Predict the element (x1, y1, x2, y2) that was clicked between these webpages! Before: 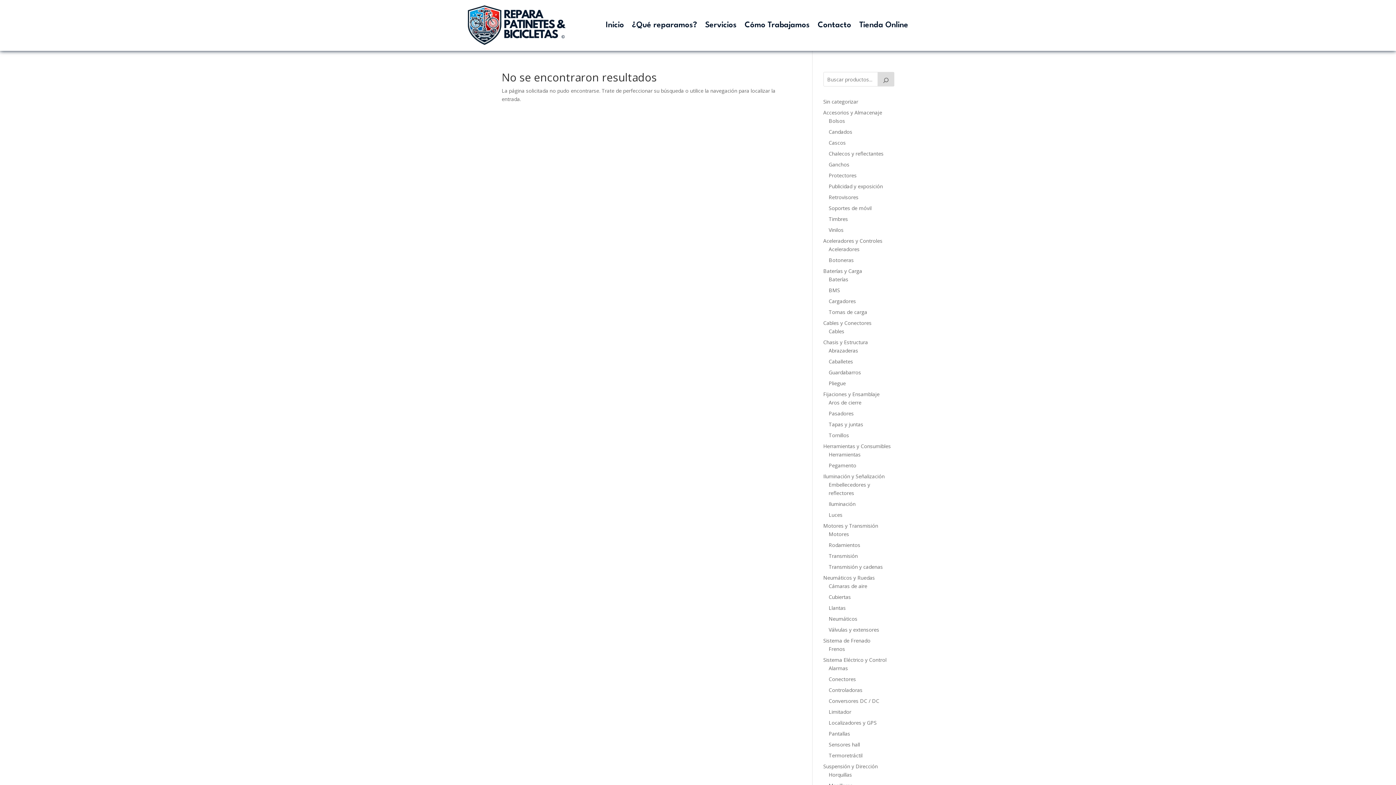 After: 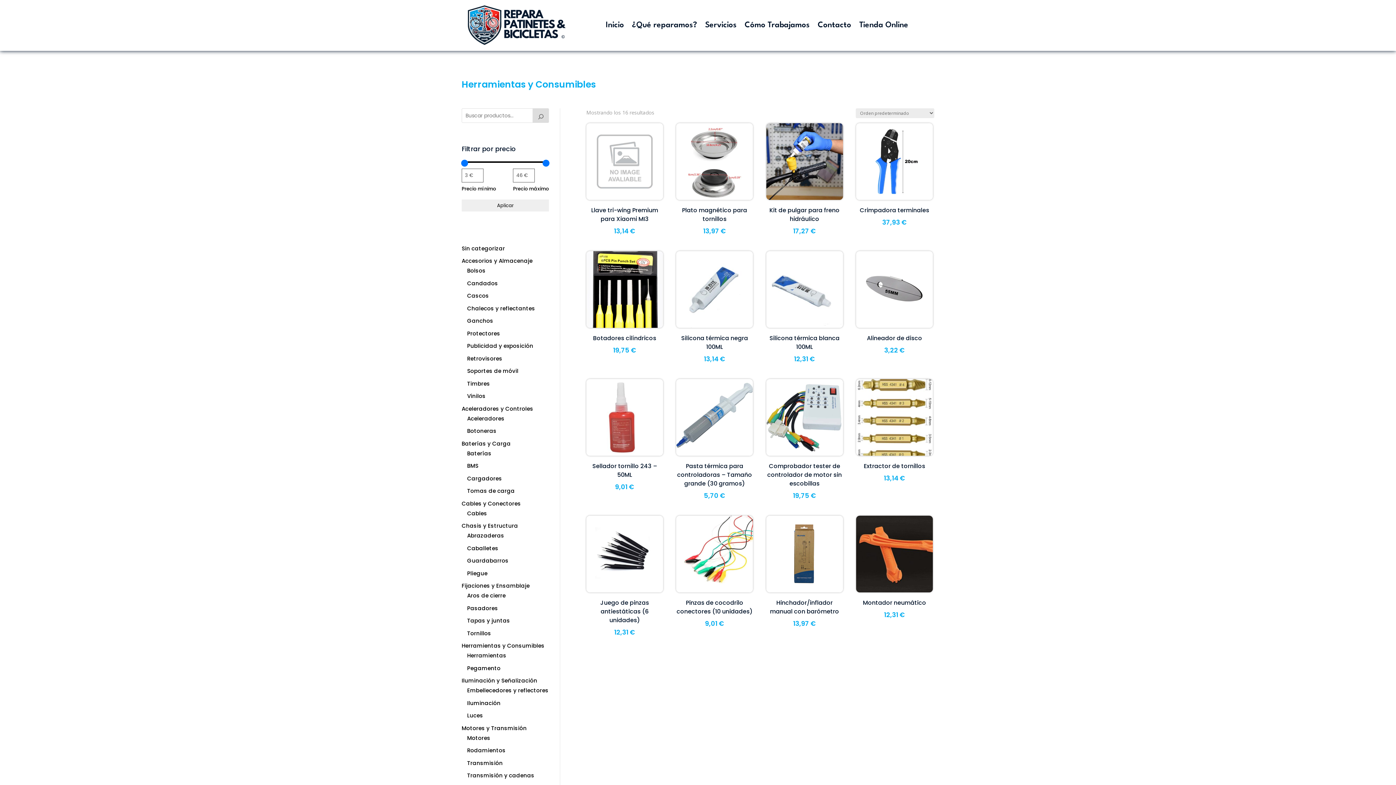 Action: bbox: (823, 442, 891, 449) label: Herramientas y Consumibles